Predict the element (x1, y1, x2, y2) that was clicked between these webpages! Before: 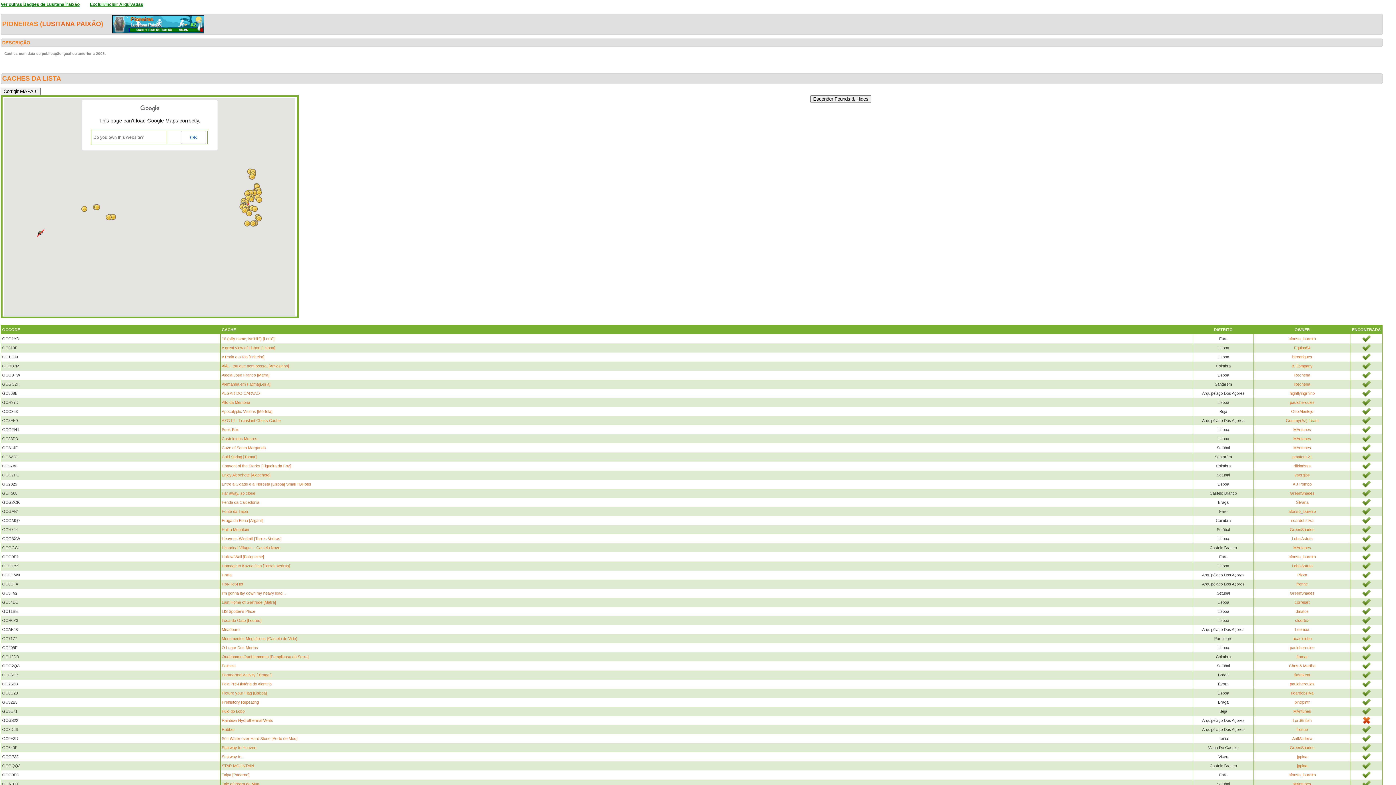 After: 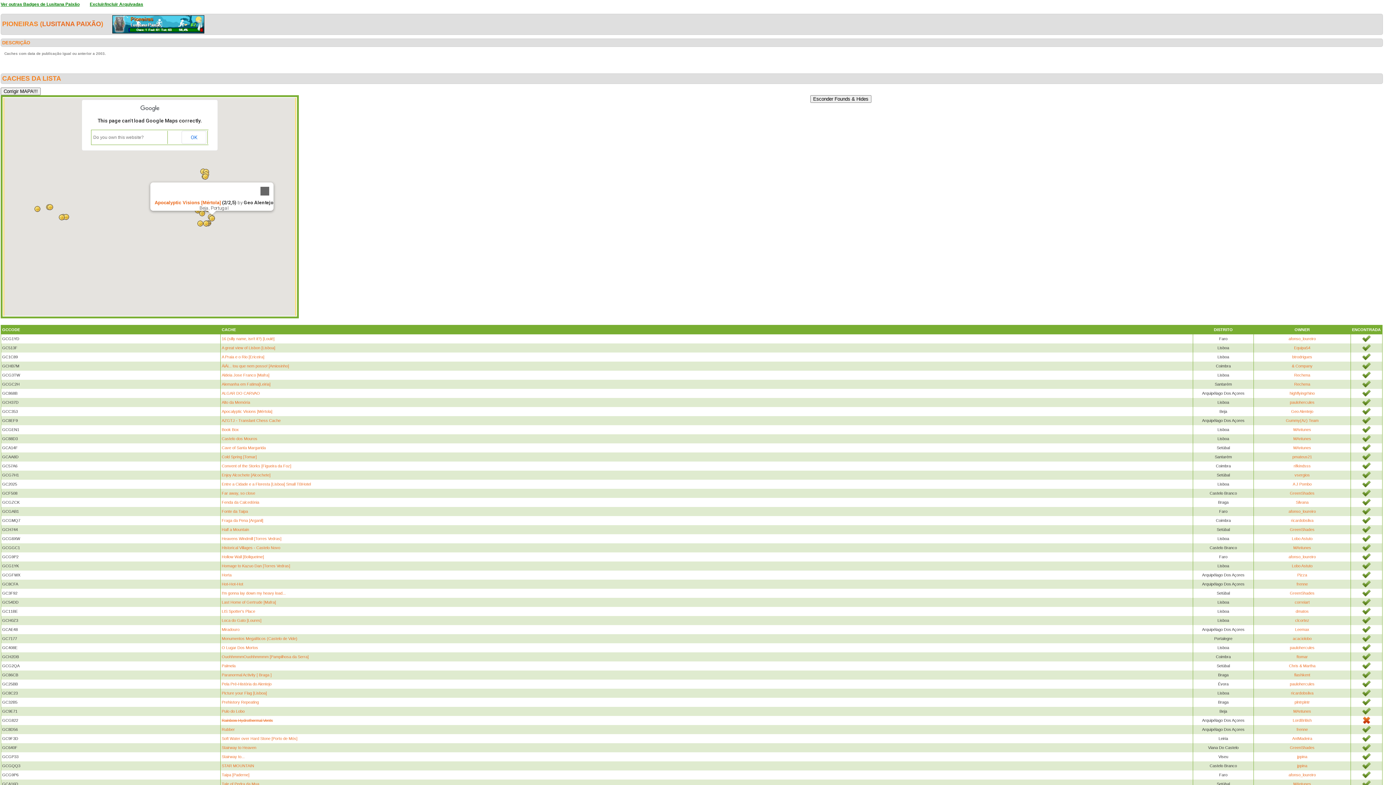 Action: bbox: (255, 214, 262, 222)